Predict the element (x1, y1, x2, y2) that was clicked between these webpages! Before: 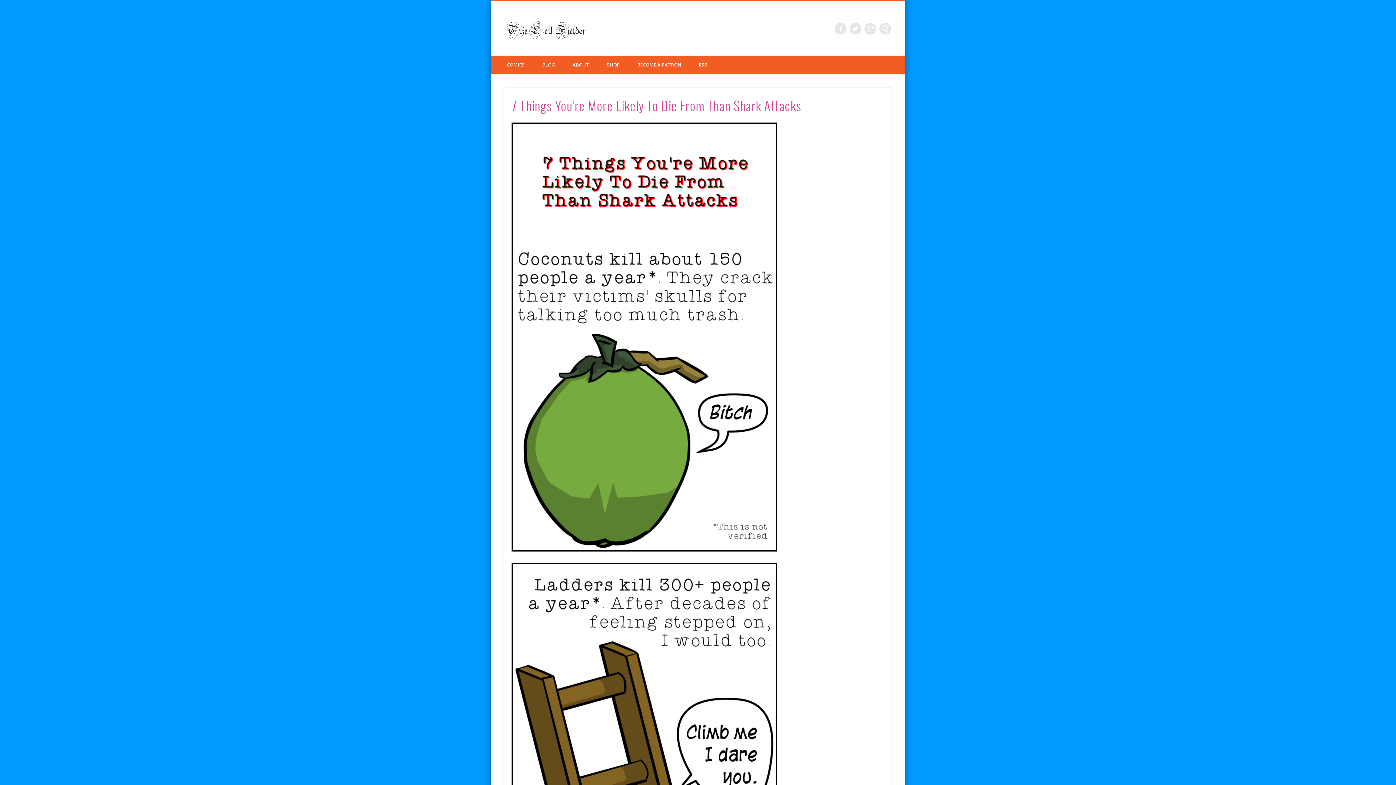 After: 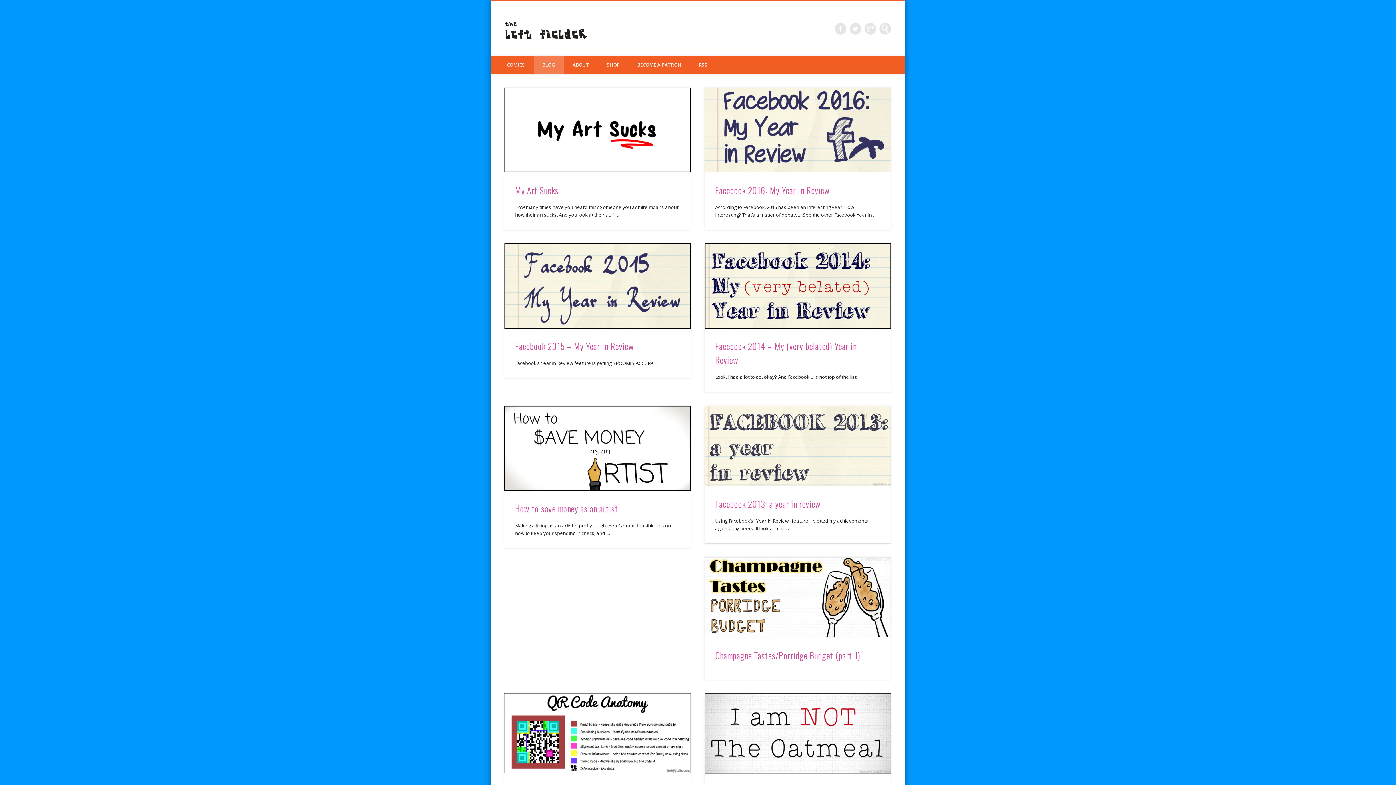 Action: bbox: (533, 55, 564, 74) label: BLOG